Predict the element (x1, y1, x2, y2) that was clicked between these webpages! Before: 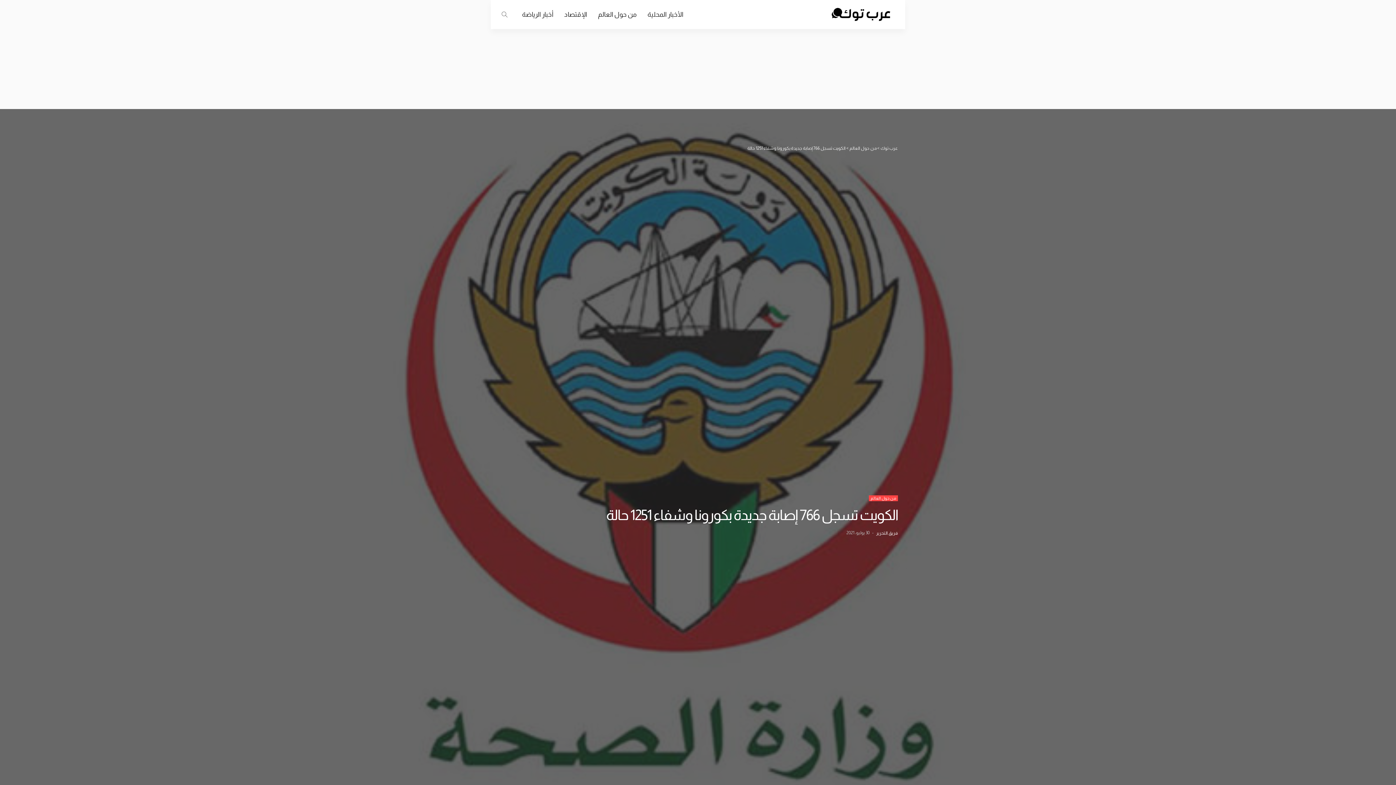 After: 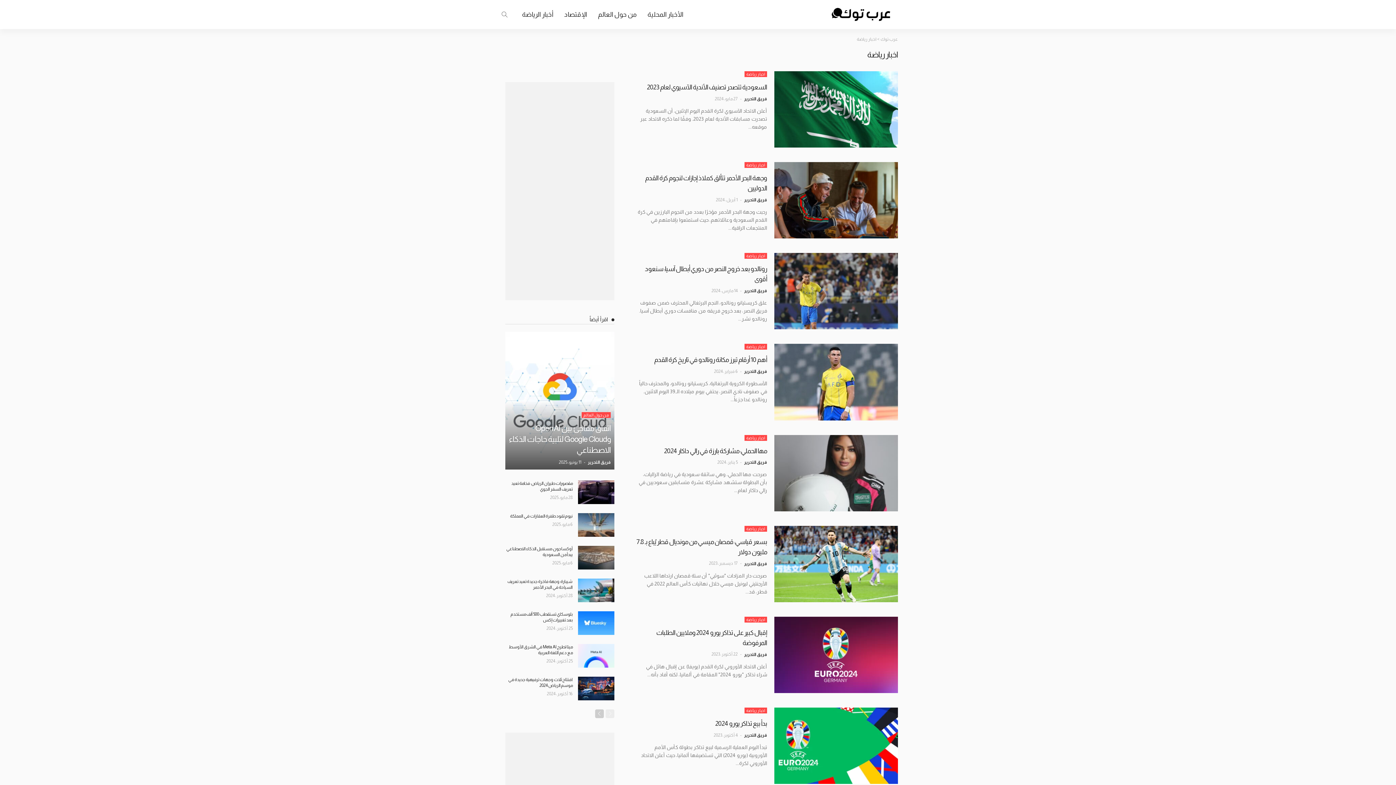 Action: label: أخبار الرياضة bbox: (516, 0, 558, 29)